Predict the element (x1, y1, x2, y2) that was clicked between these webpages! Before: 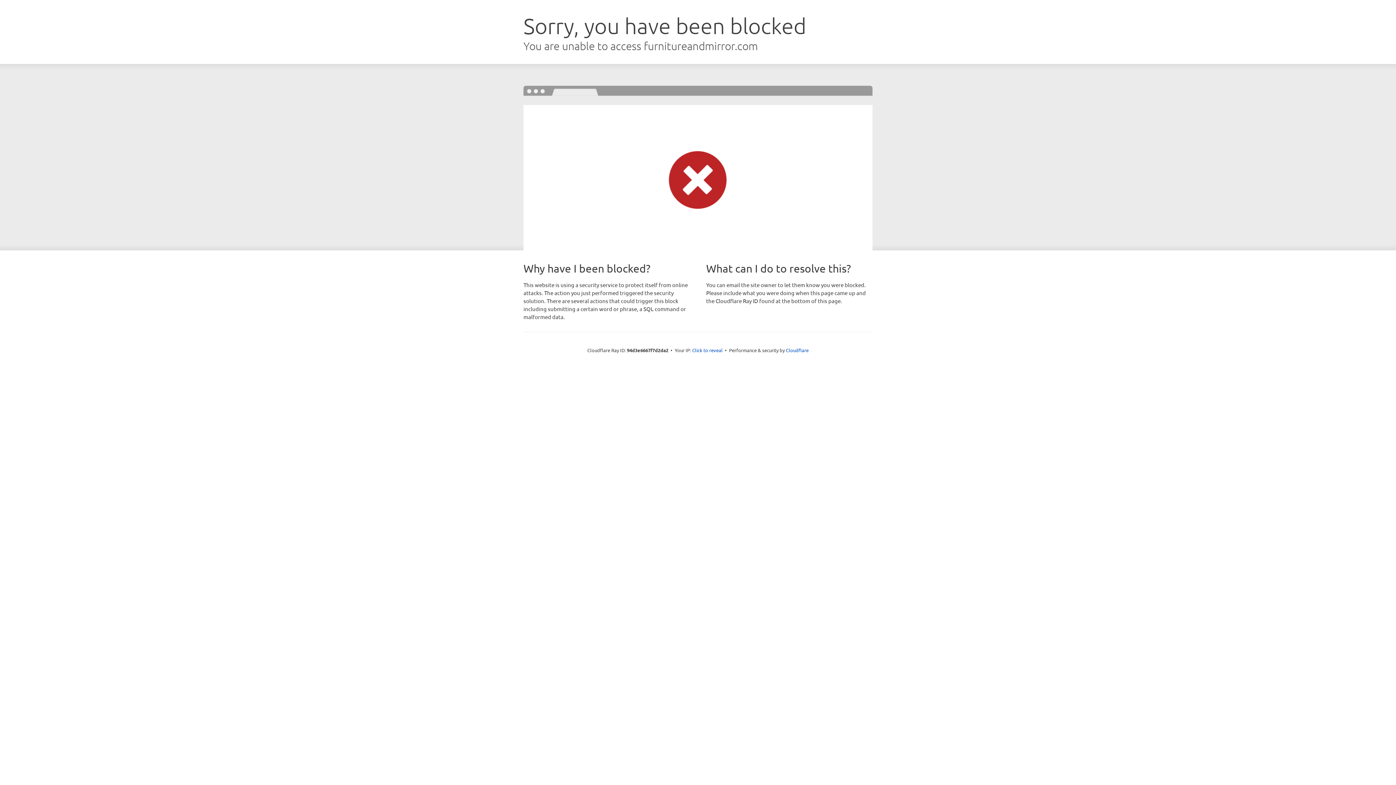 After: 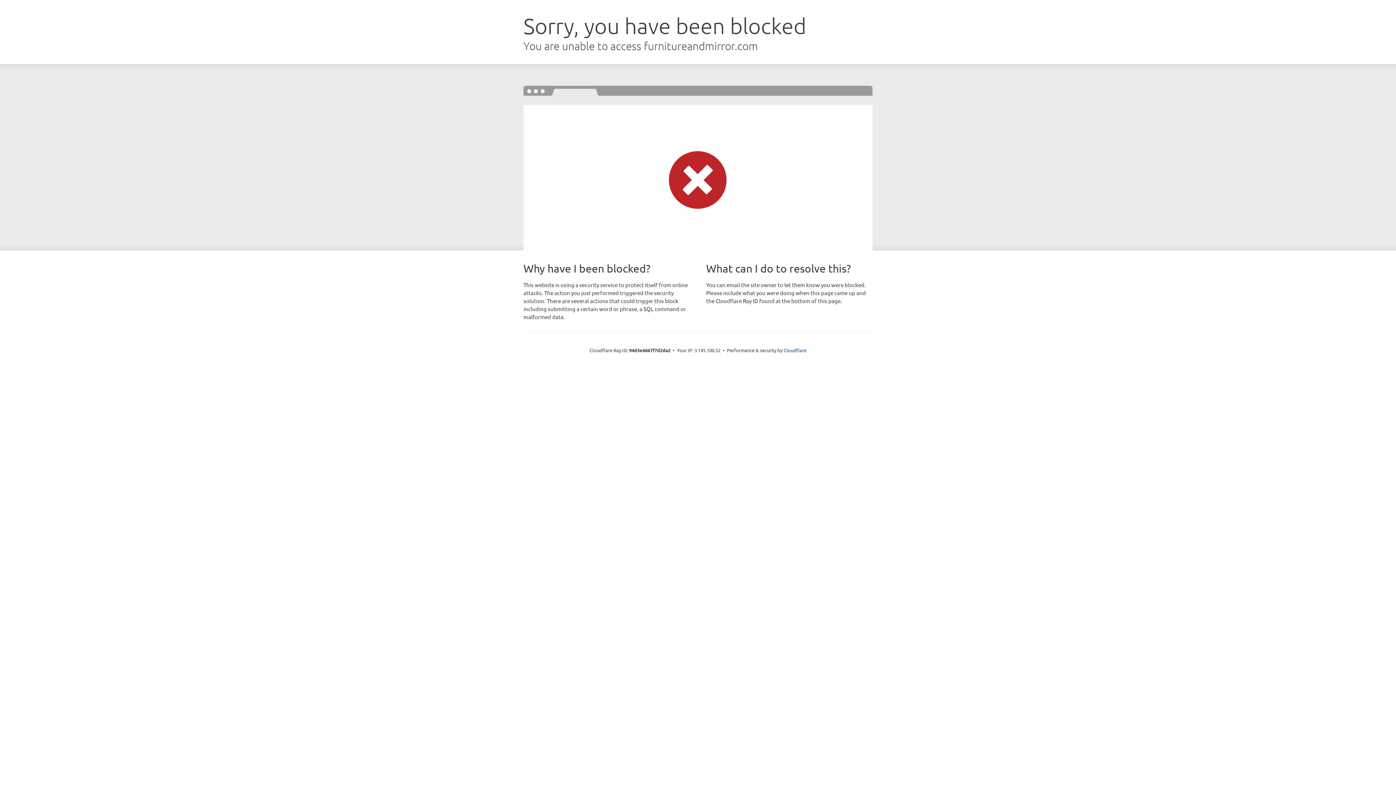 Action: bbox: (692, 346, 722, 353) label: Click to reveal